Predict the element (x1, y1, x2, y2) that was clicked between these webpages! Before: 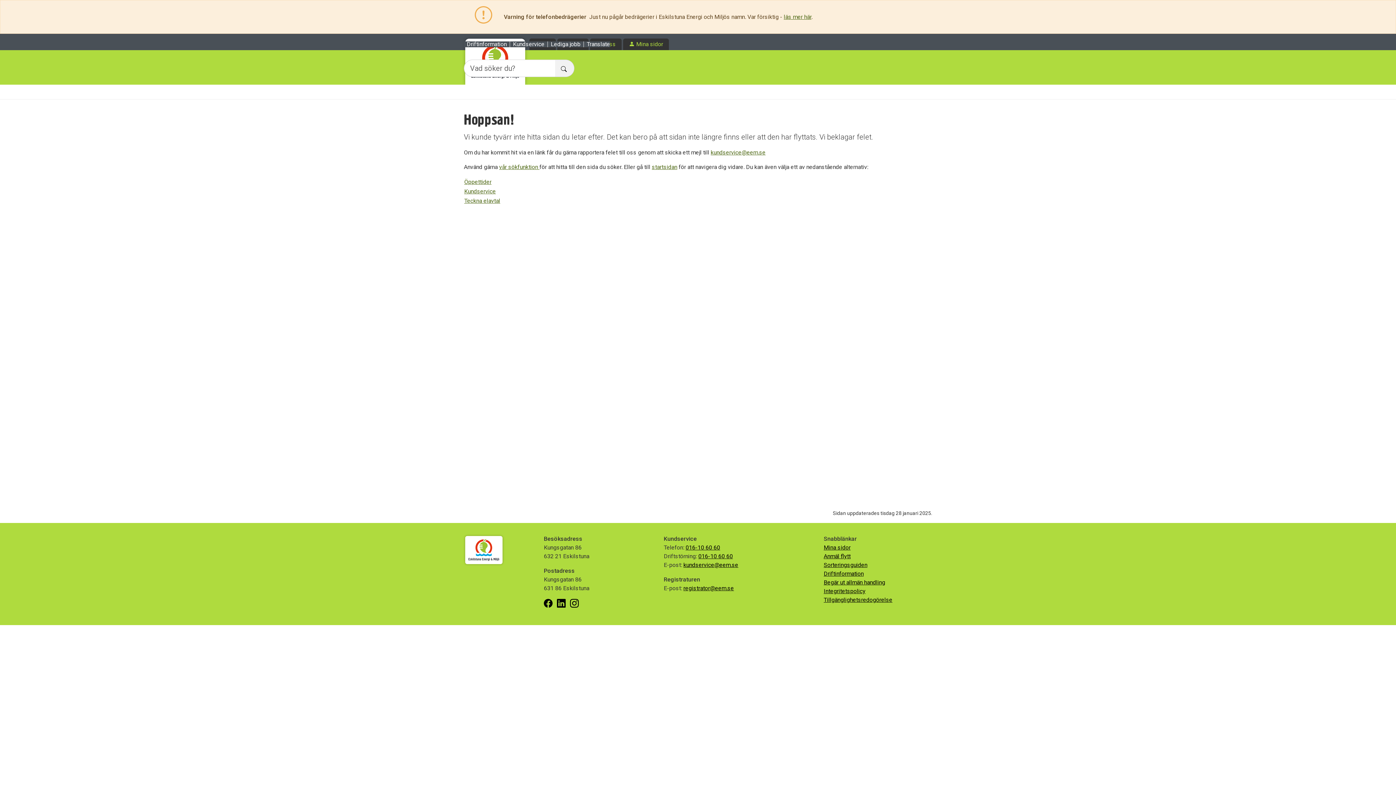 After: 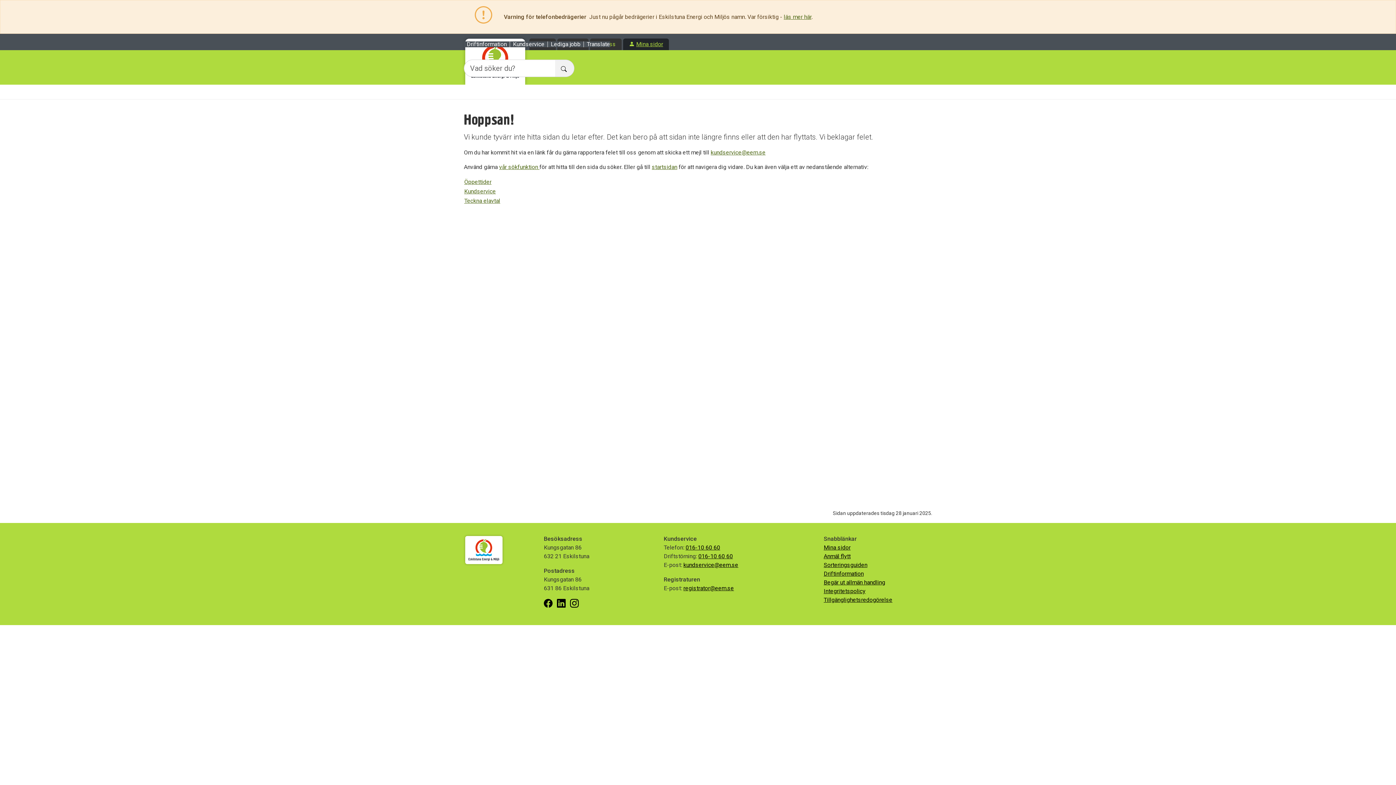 Action: bbox: (623, 38, 669, 50) label: Mina sidor